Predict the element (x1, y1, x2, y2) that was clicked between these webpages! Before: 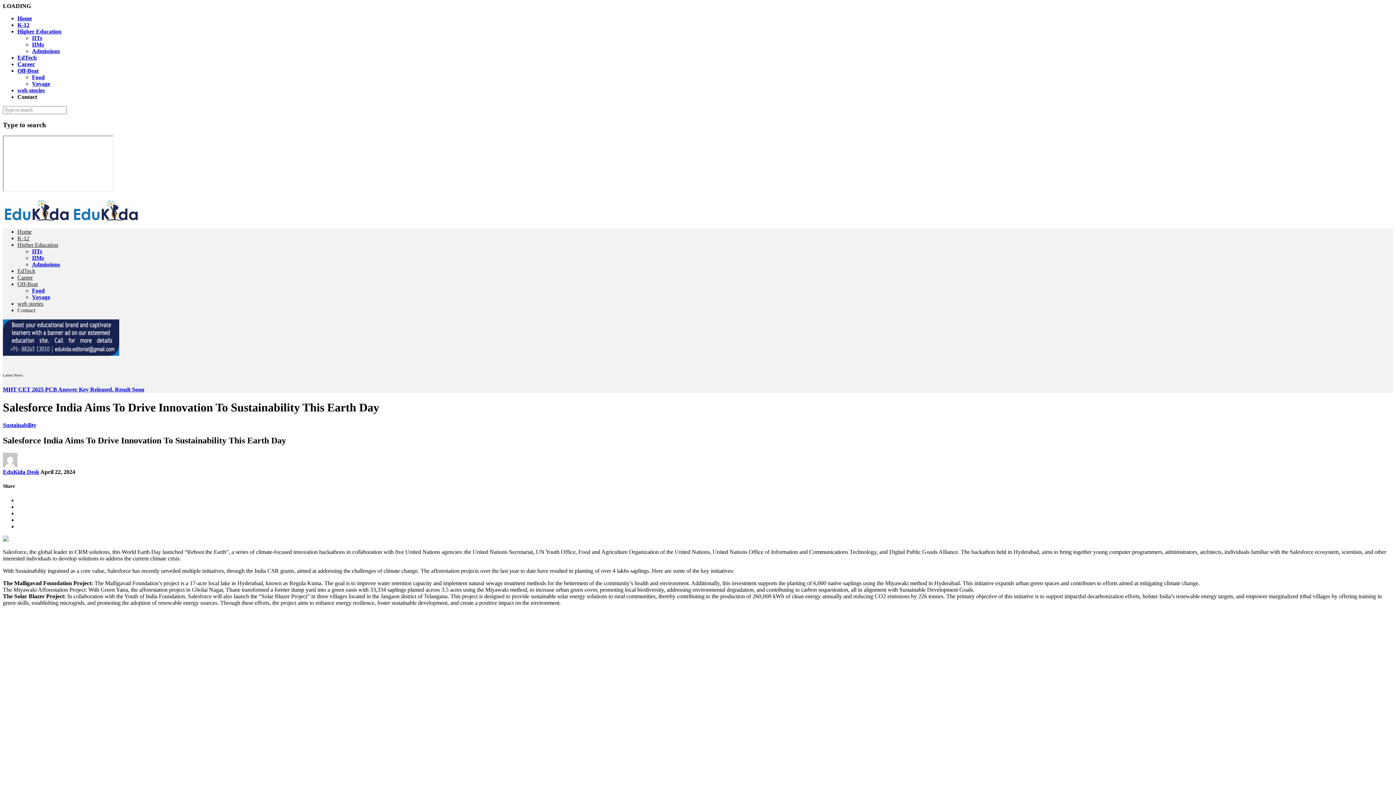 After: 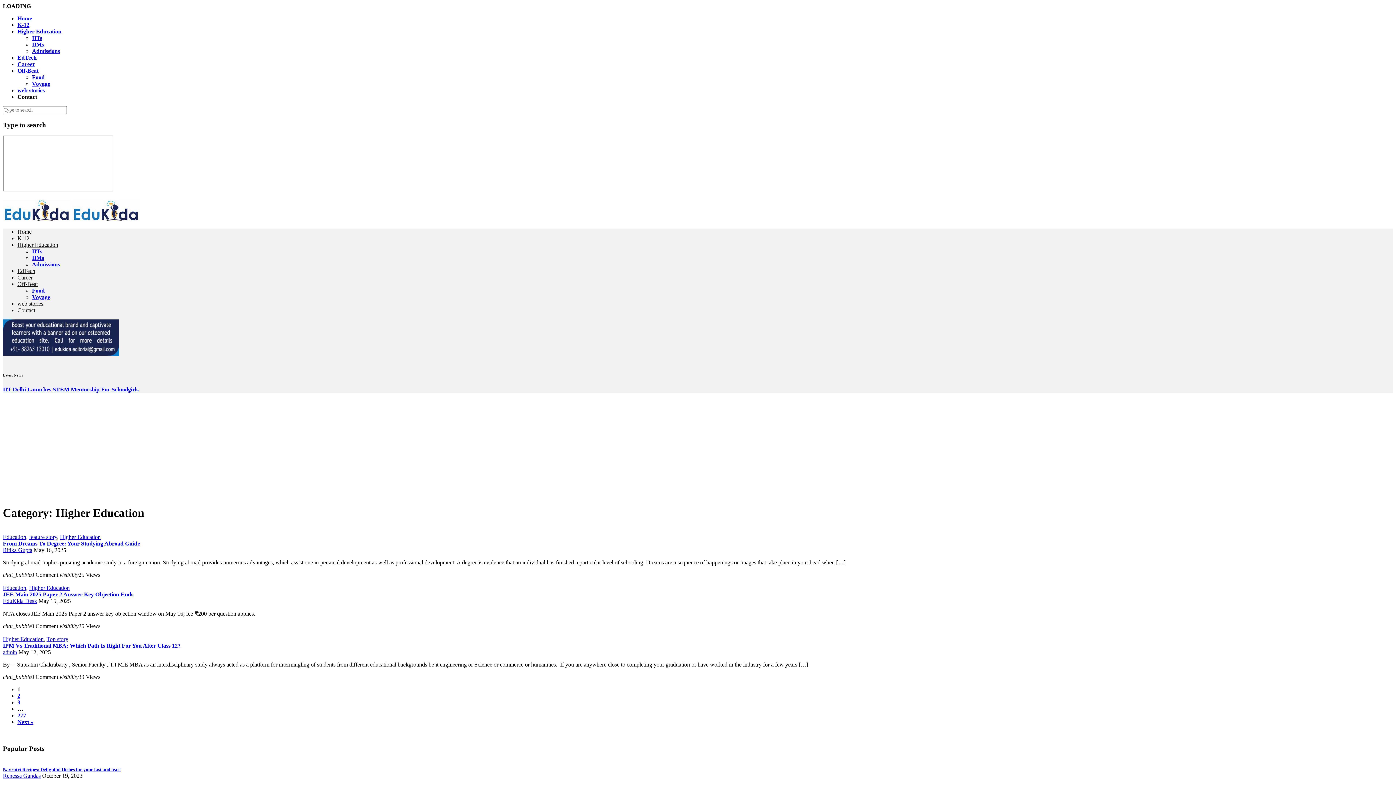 Action: bbox: (17, 241, 58, 248) label: Higher Education